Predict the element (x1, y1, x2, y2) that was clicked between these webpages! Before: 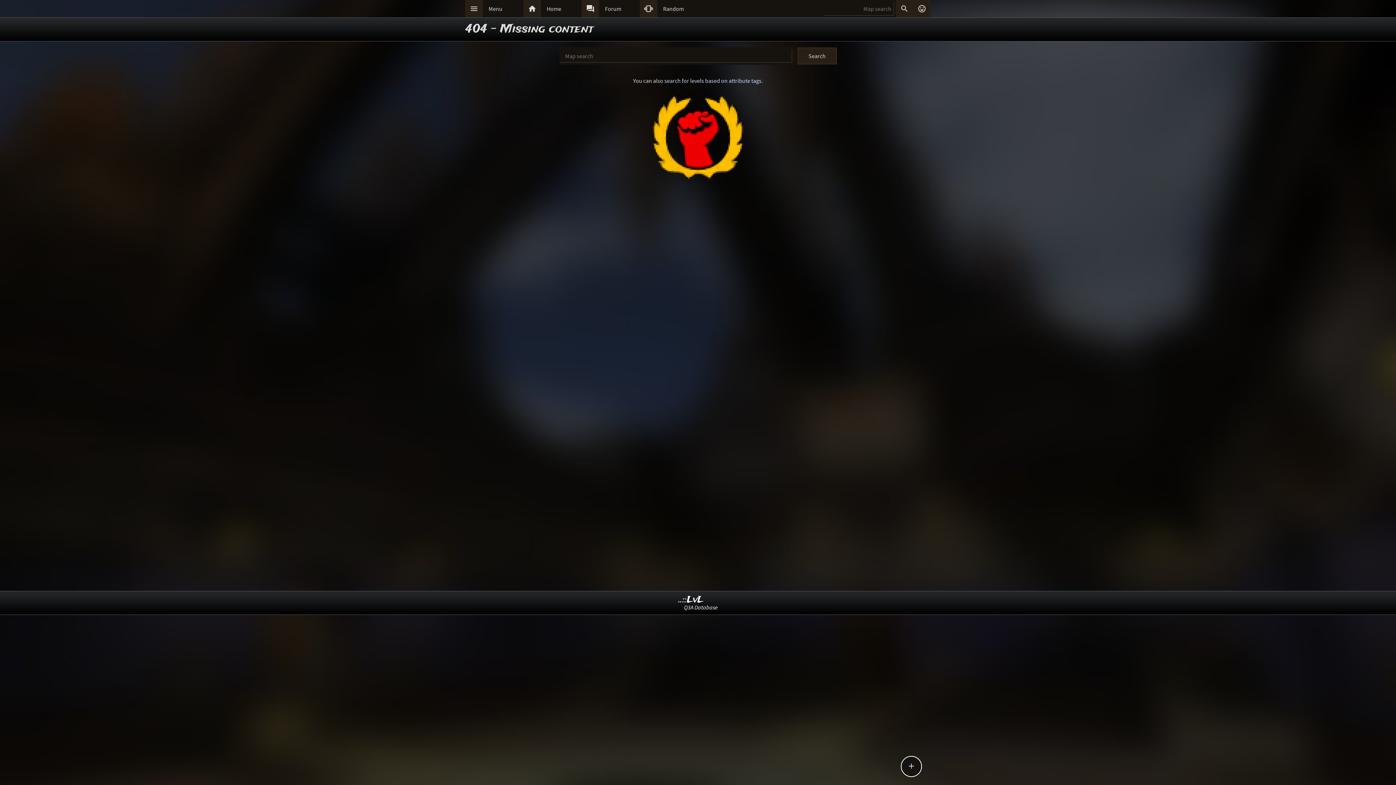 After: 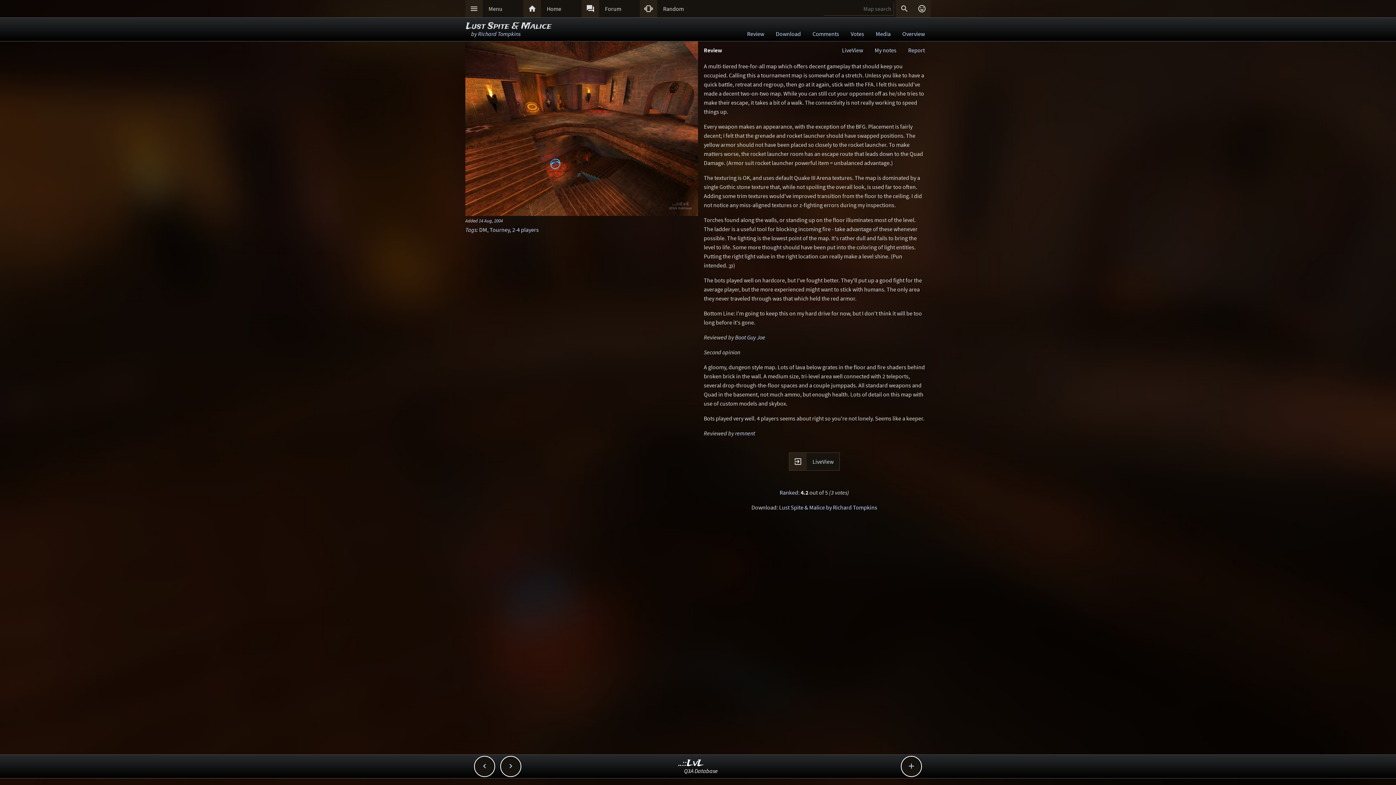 Action: label: Random bbox: (657, 0, 698, 17)